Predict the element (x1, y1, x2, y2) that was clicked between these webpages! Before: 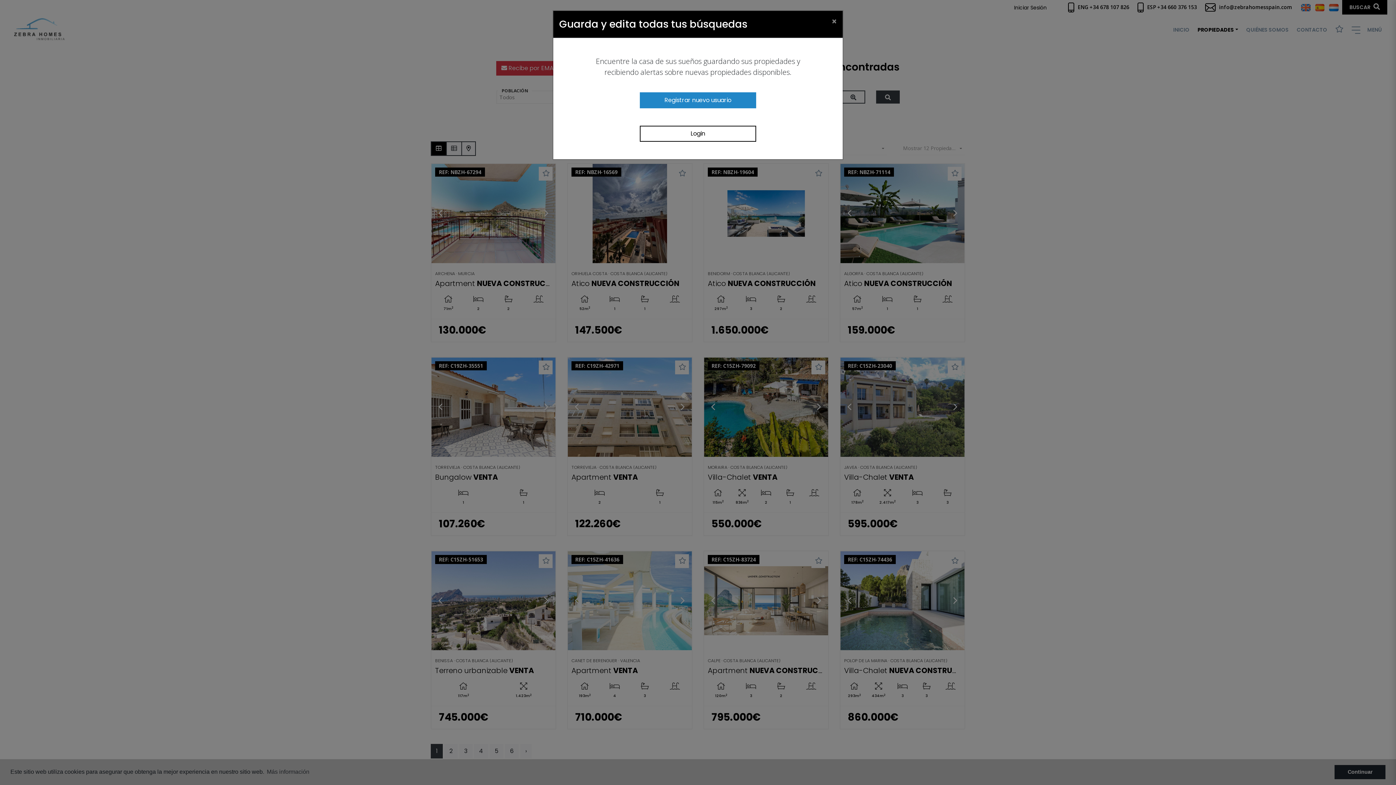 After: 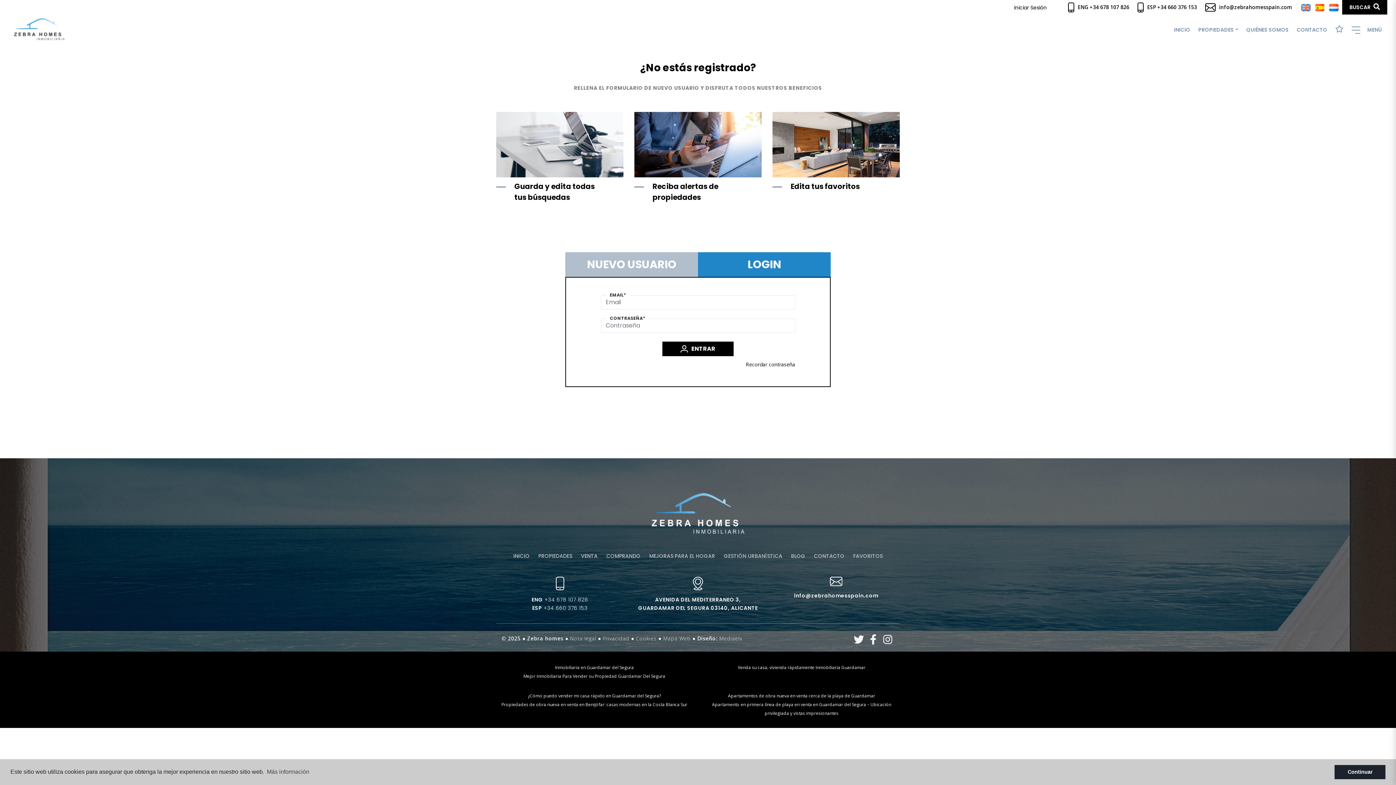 Action: label: Login bbox: (640, 125, 756, 141)